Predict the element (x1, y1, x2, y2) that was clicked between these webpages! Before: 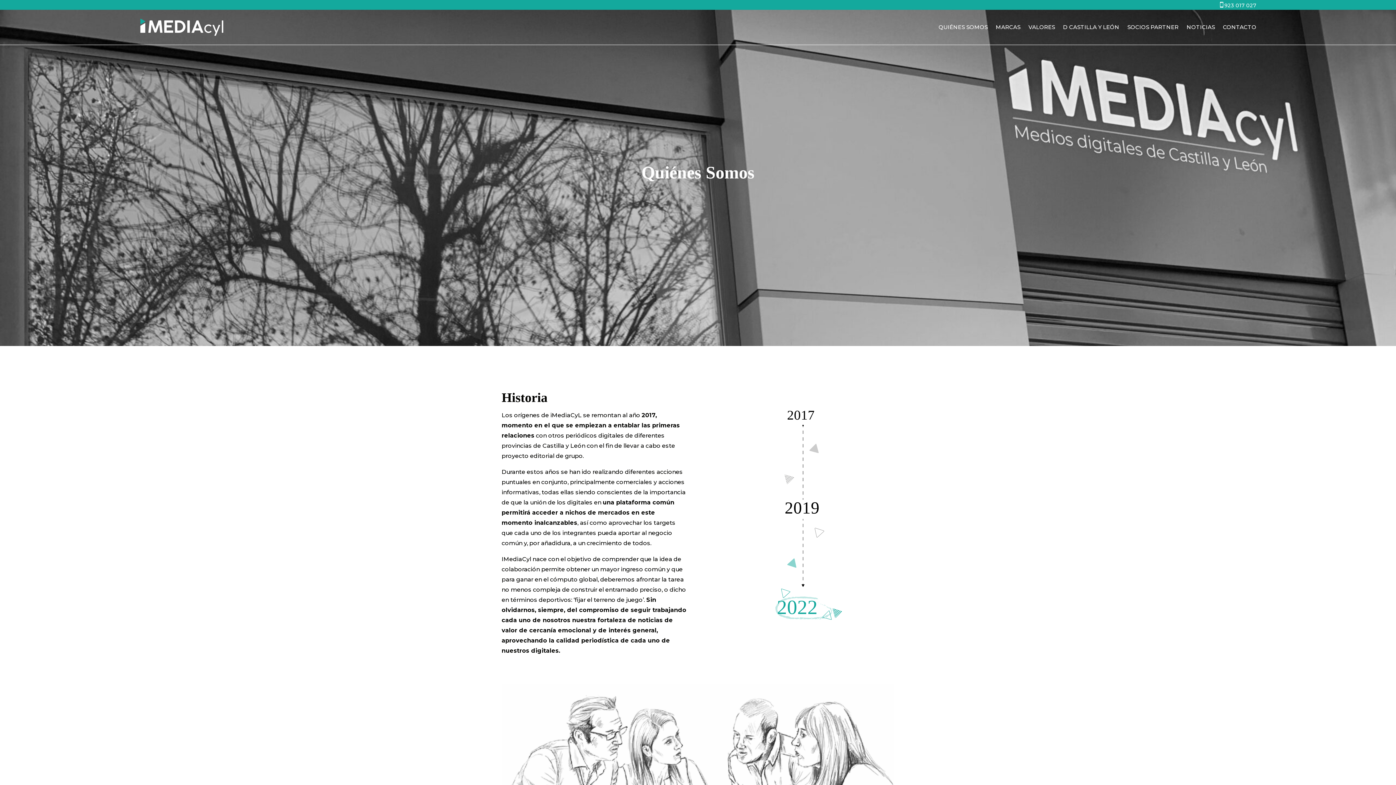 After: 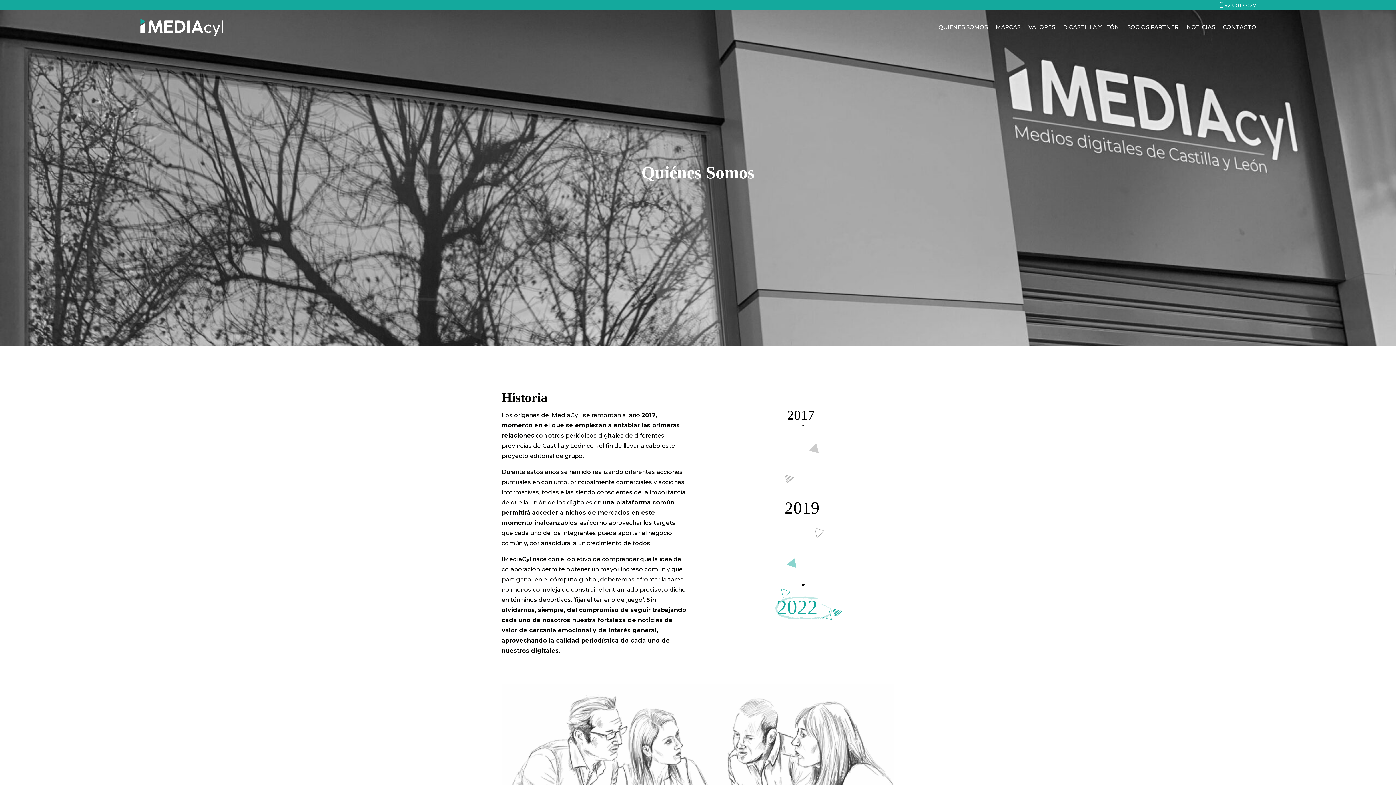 Action: label: QUIÉNES SOMOS bbox: (938, 13, 988, 41)